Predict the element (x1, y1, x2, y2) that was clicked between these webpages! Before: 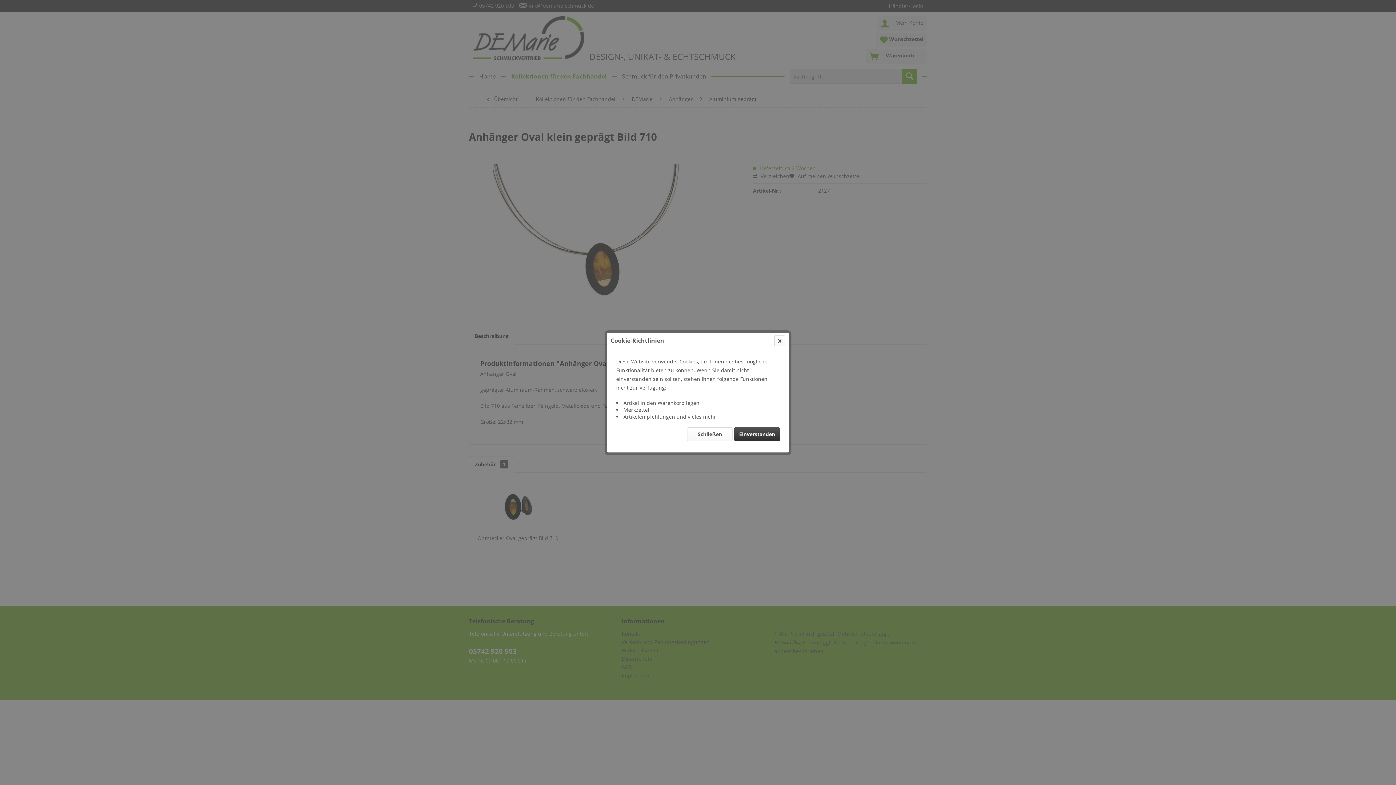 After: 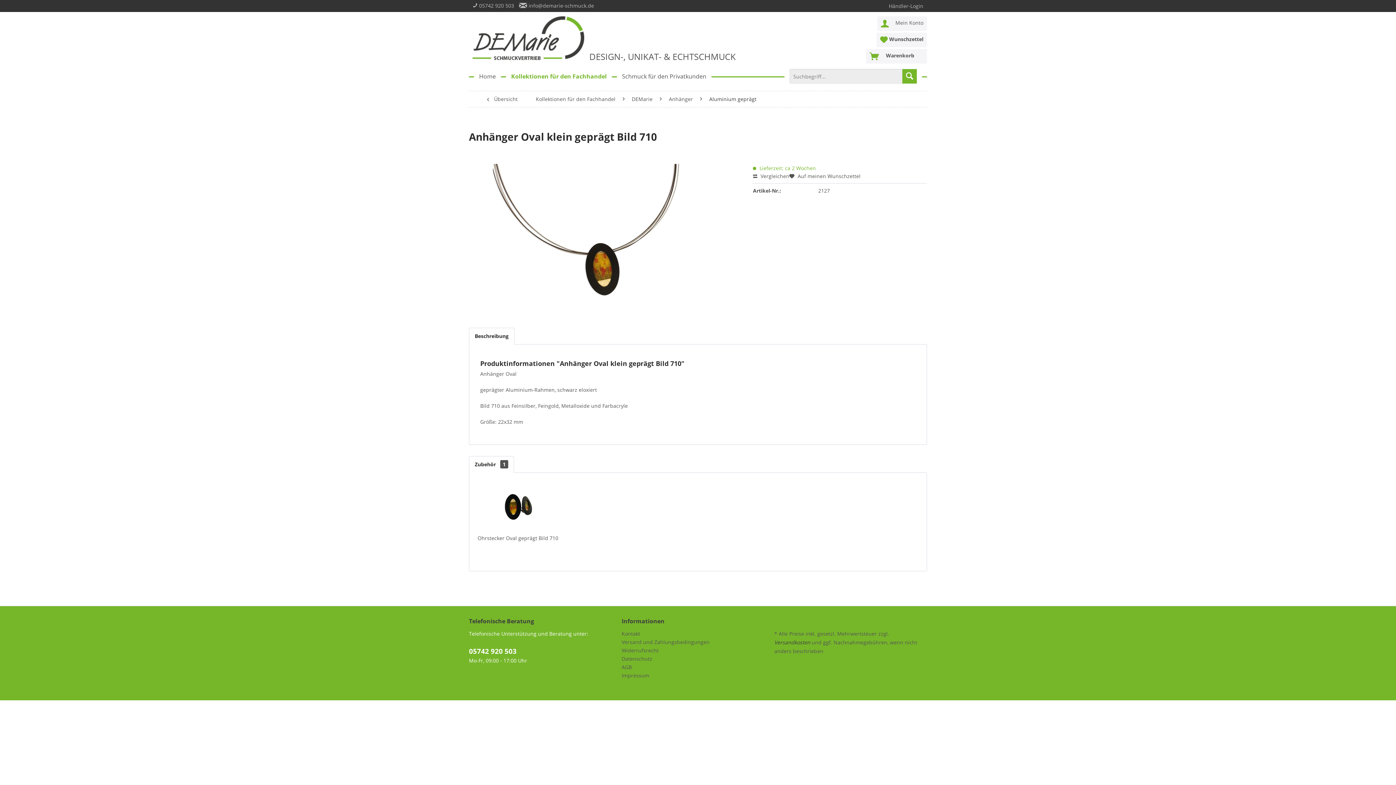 Action: label: Einverstanden bbox: (734, 427, 780, 441)